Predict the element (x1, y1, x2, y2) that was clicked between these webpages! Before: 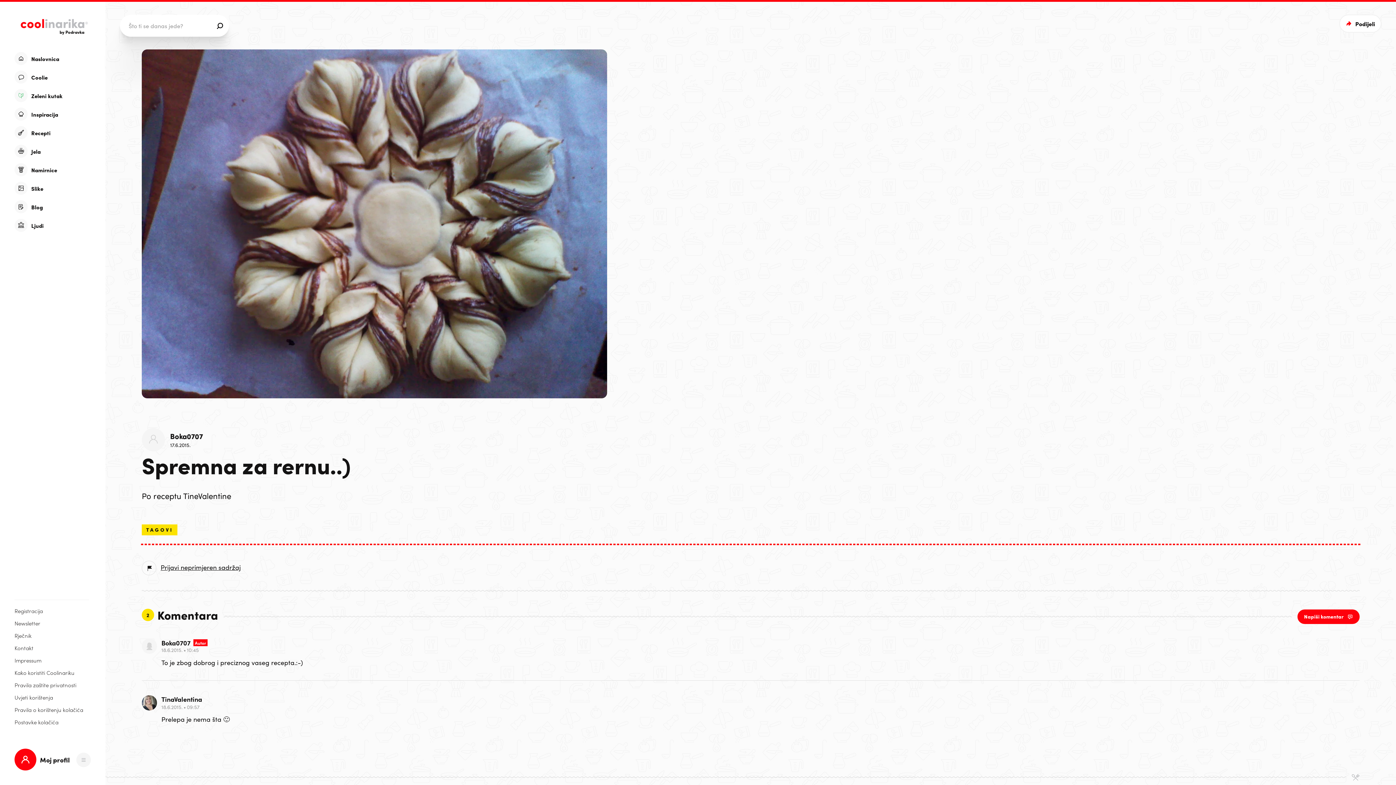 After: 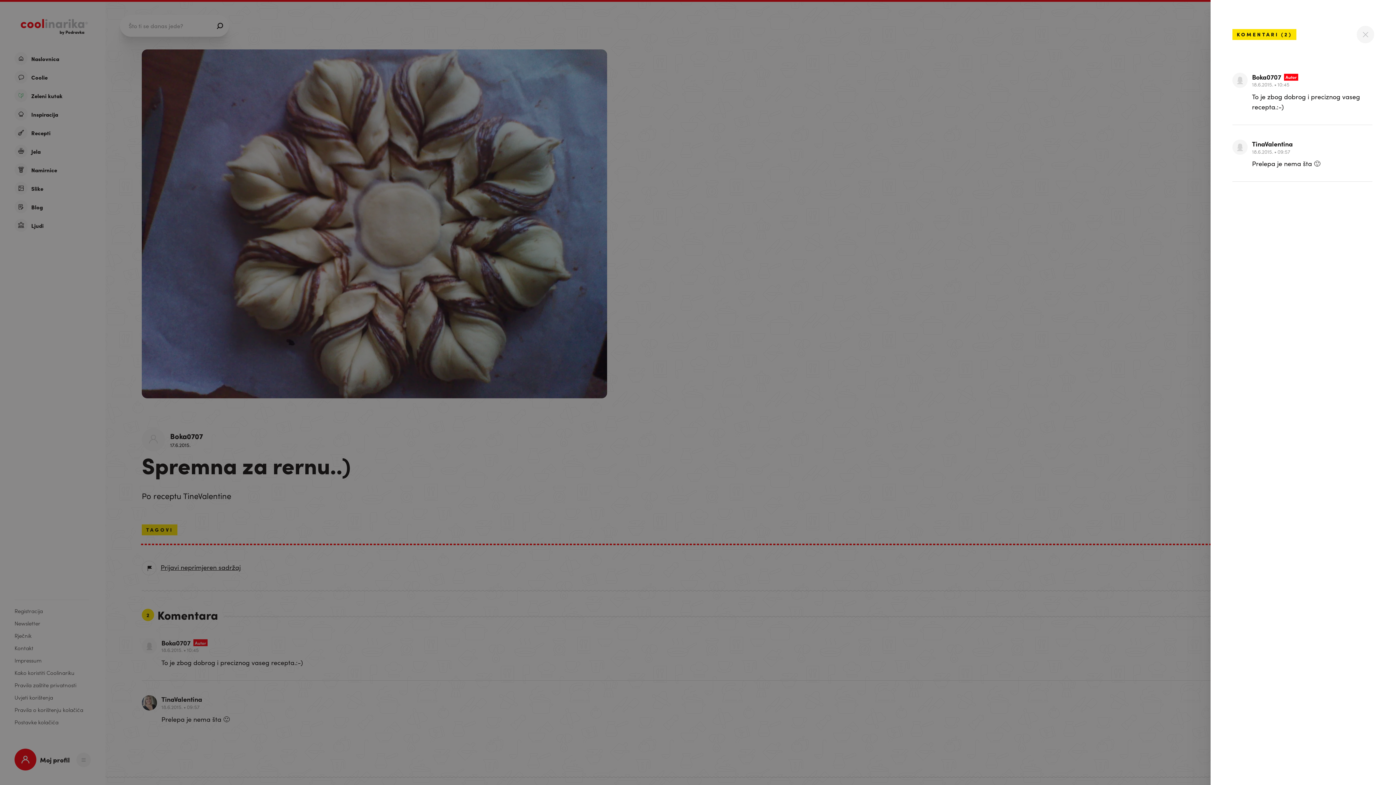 Action: bbox: (1297, 472, 1360, 487) label: Napiši komentar